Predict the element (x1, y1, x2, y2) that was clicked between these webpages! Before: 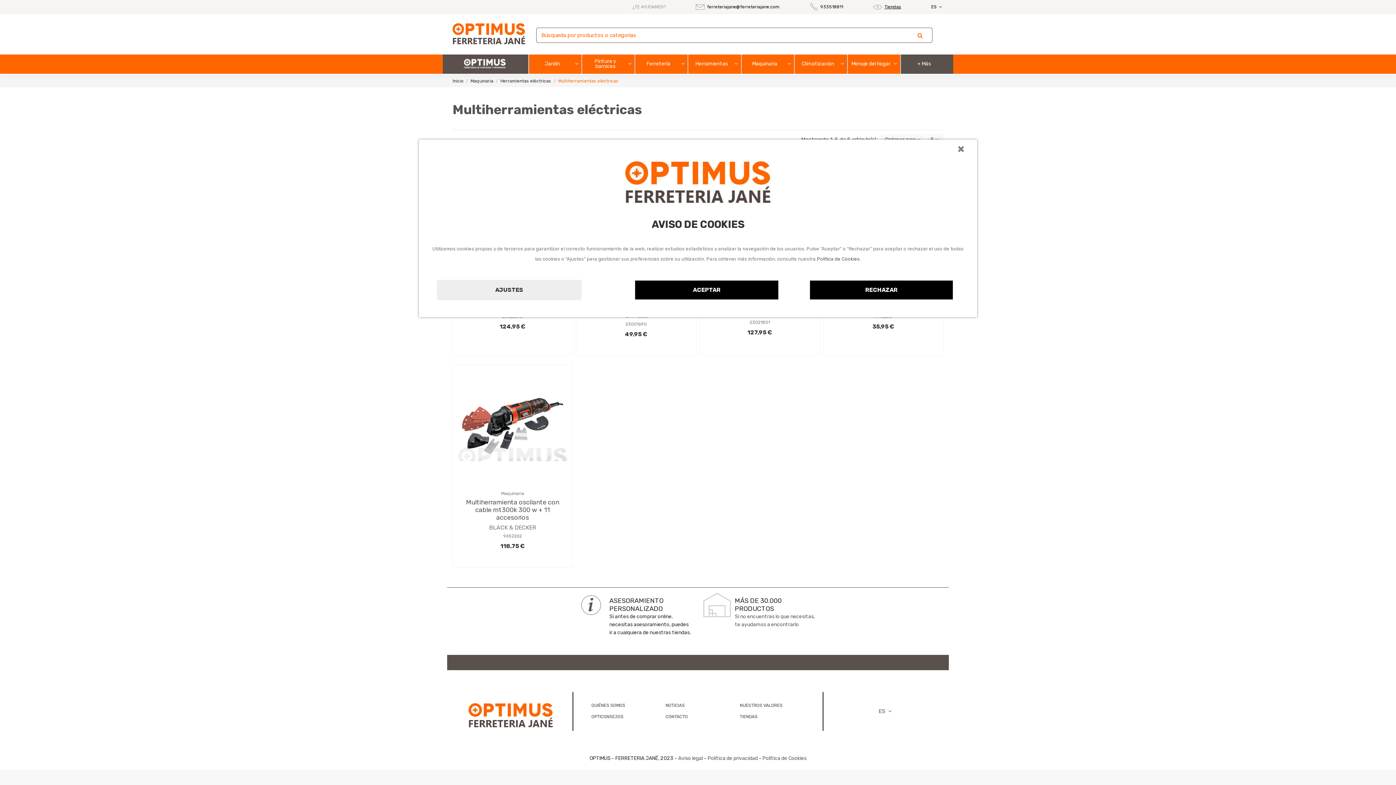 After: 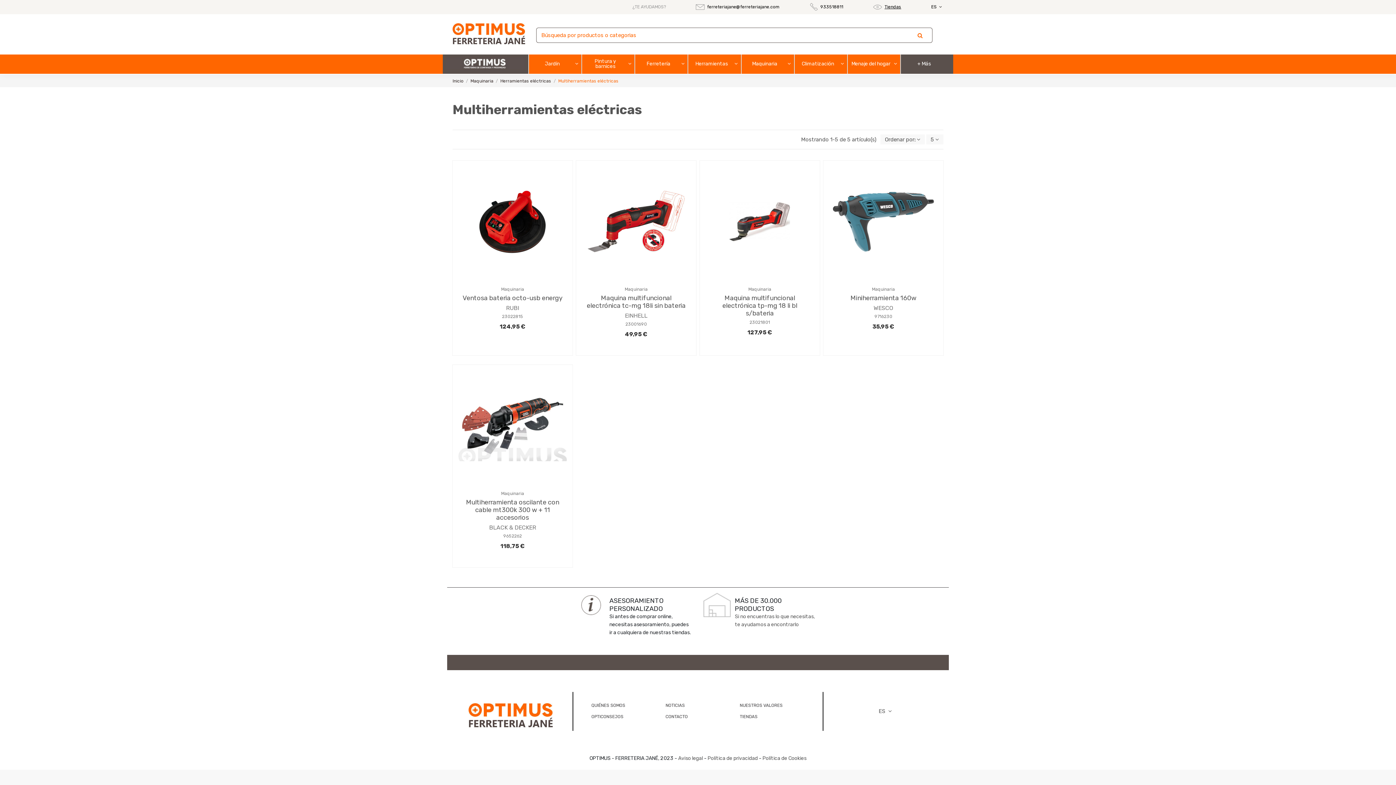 Action: label: × bbox: (957, 143, 964, 154)